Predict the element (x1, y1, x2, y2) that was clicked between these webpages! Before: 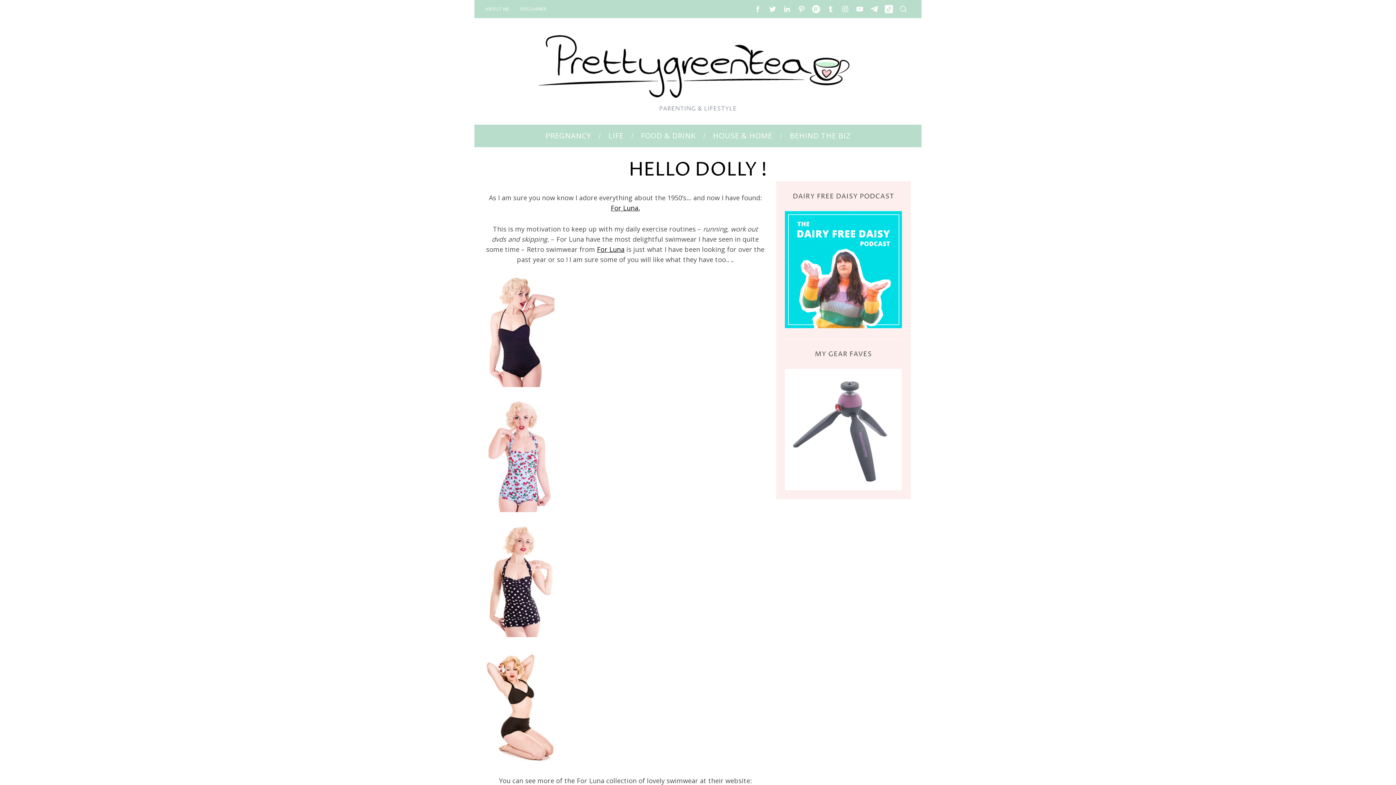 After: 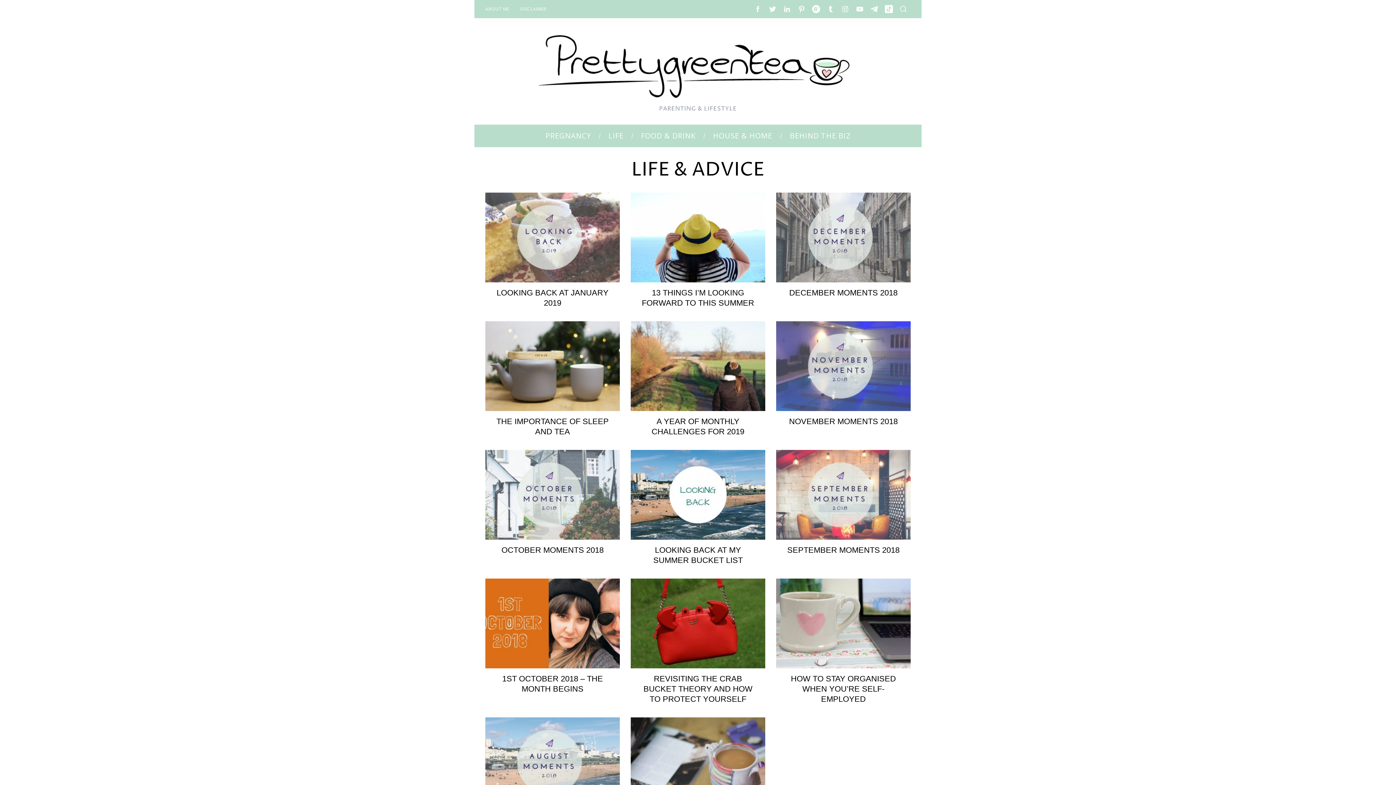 Action: bbox: (599, 124, 632, 147) label: LIFE